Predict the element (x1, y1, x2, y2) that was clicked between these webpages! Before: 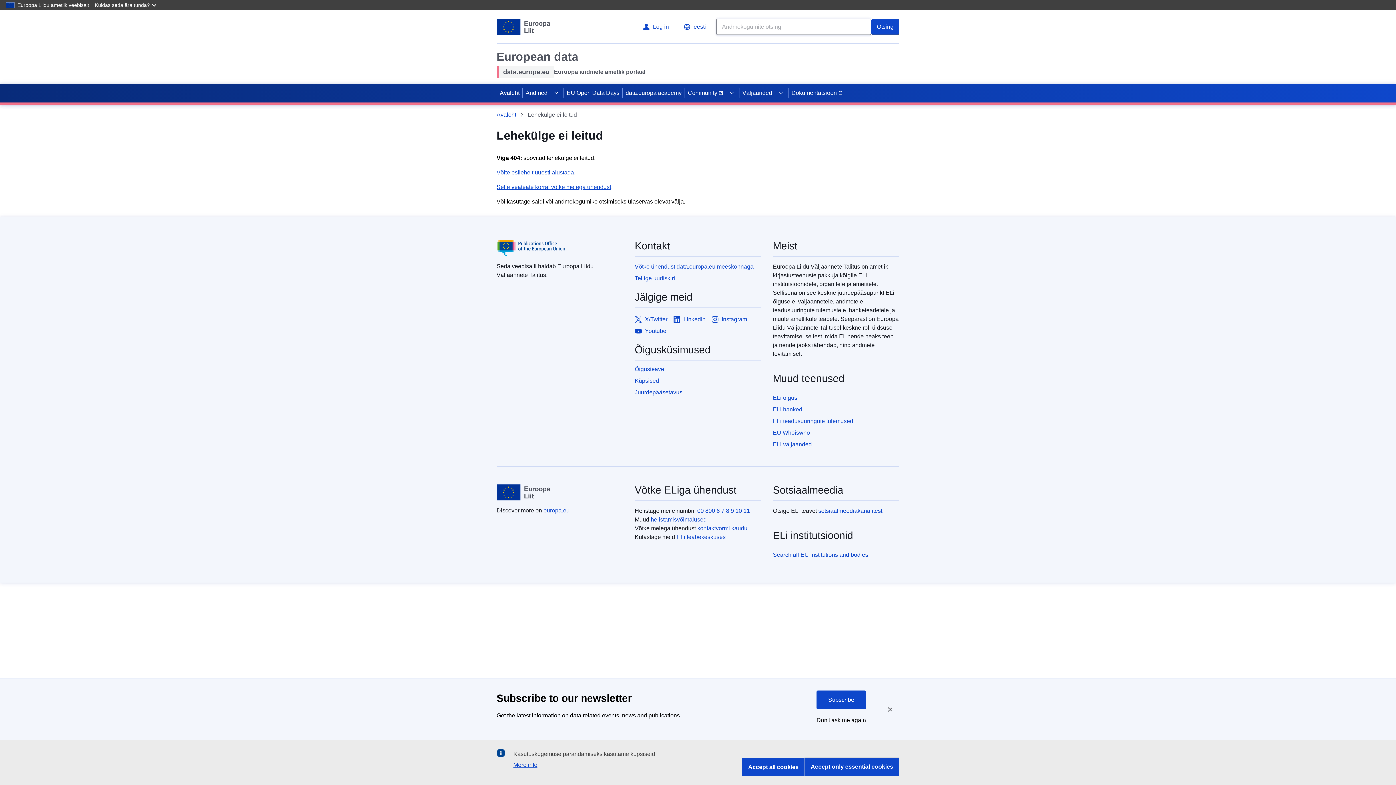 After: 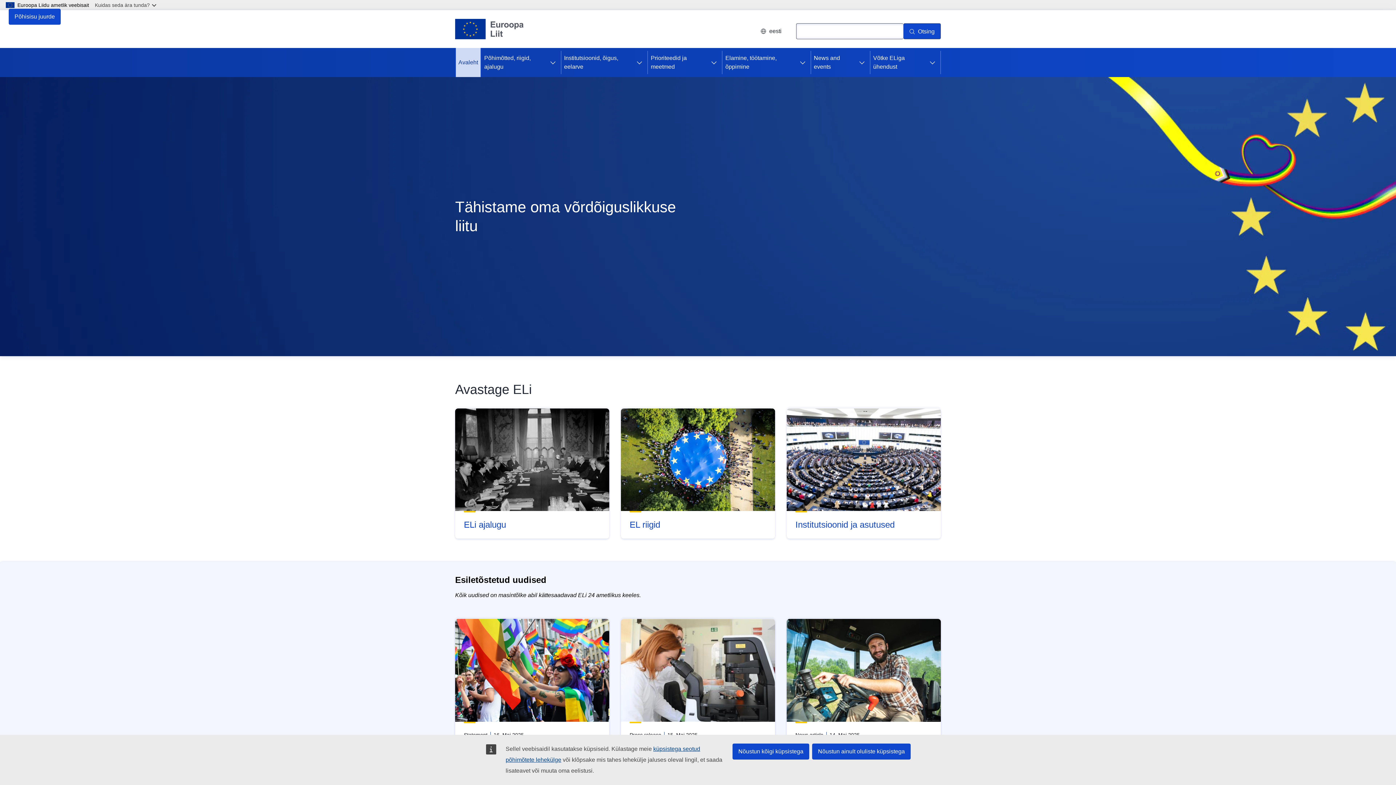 Action: bbox: (496, 18, 551, 34) label: European Union